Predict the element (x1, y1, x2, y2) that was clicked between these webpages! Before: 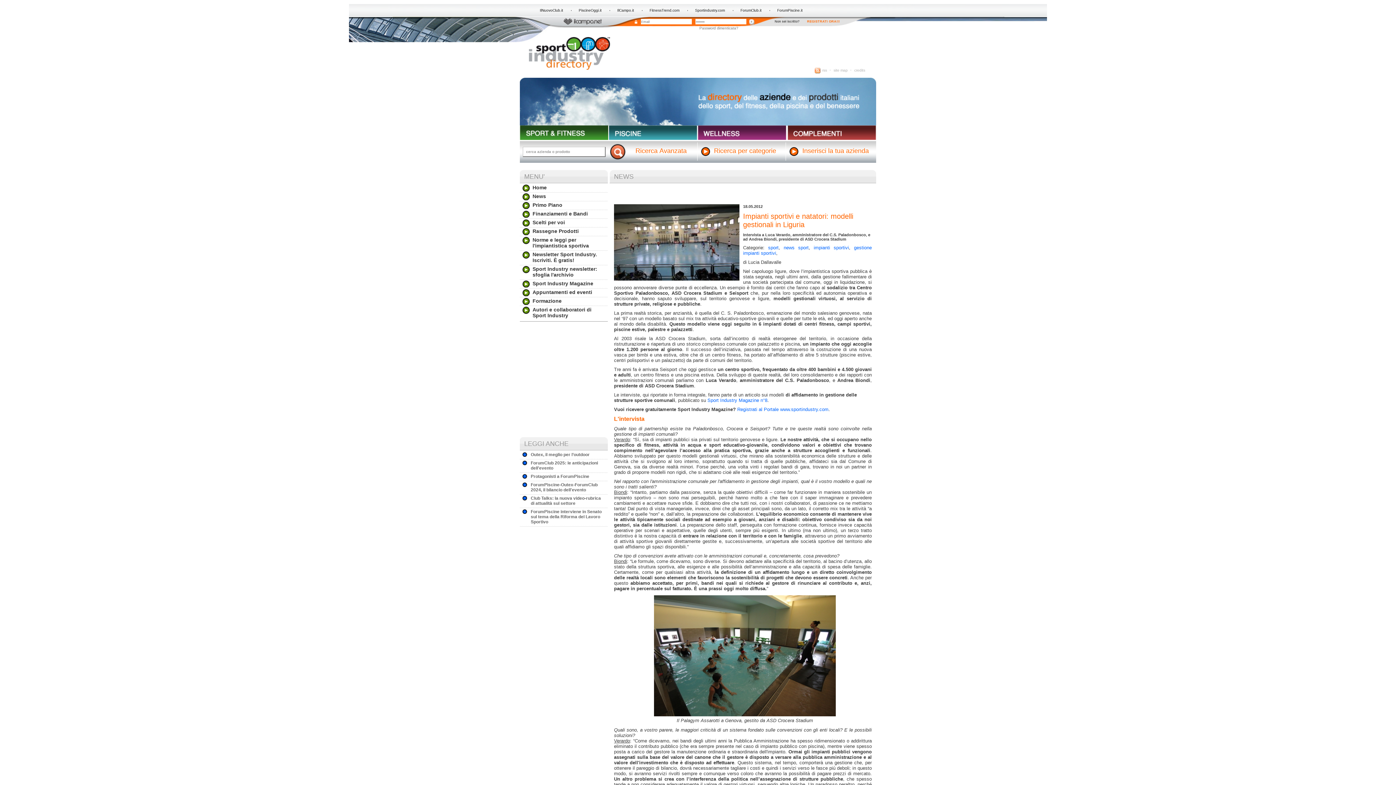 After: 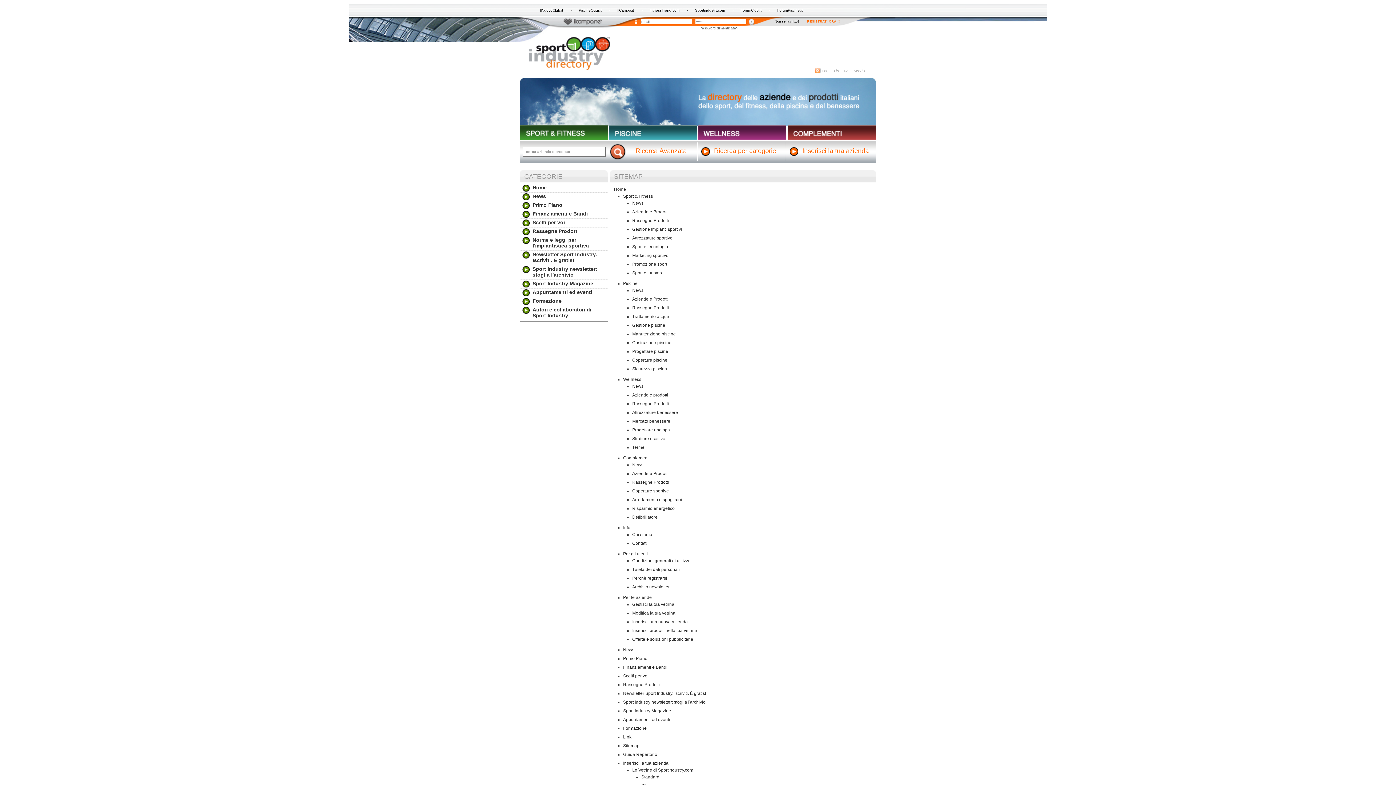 Action: bbox: (833, 67, 848, 72) label: site map